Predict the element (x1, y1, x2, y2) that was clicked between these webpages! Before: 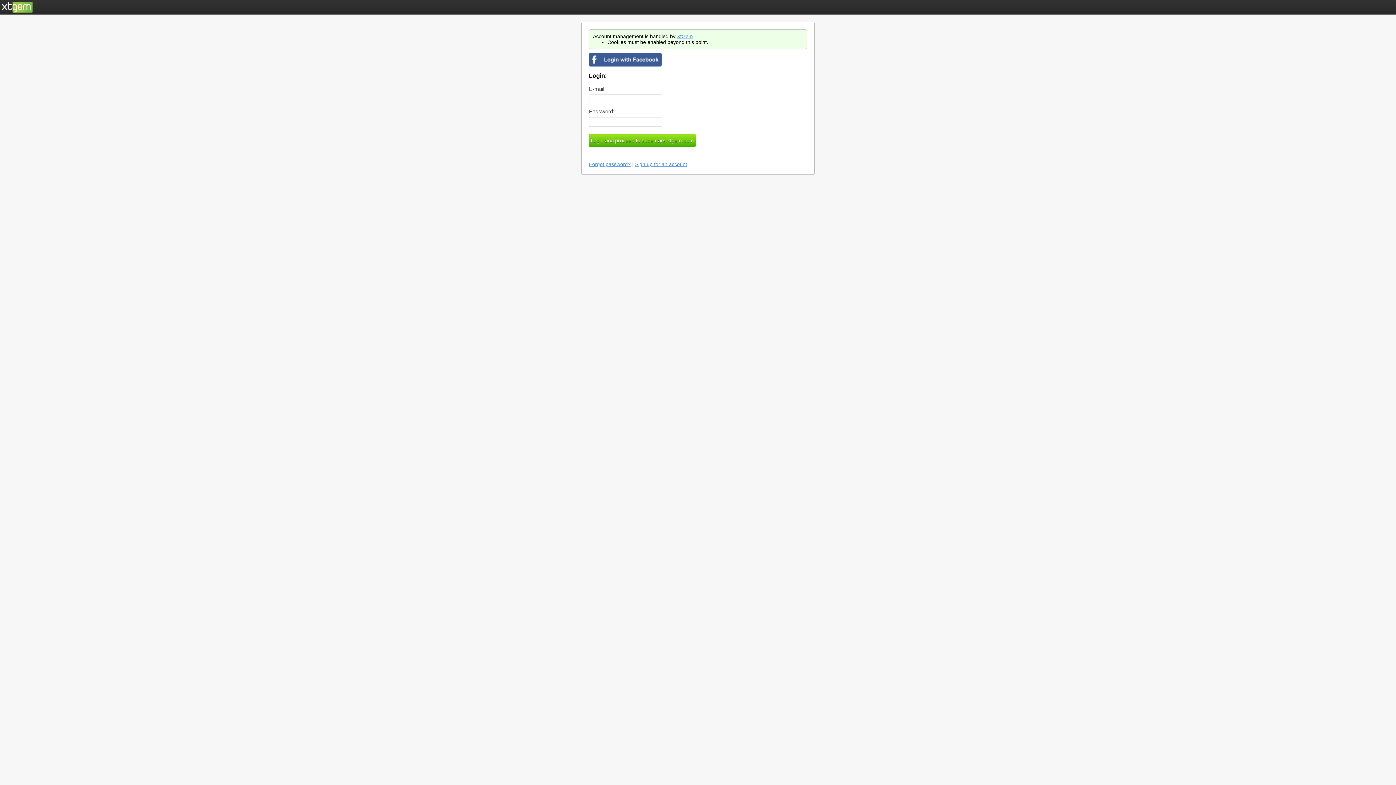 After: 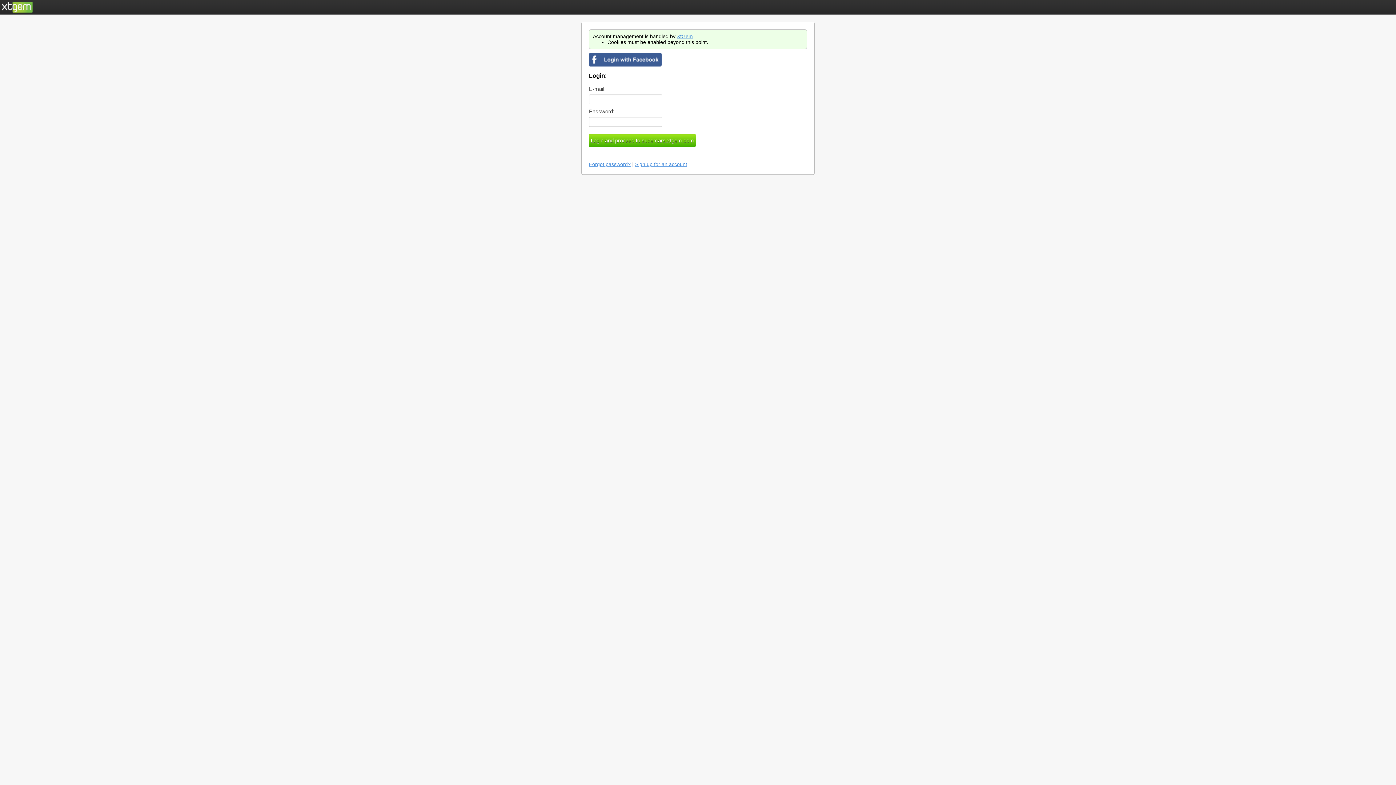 Action: label: XtGem bbox: (677, 33, 693, 39)